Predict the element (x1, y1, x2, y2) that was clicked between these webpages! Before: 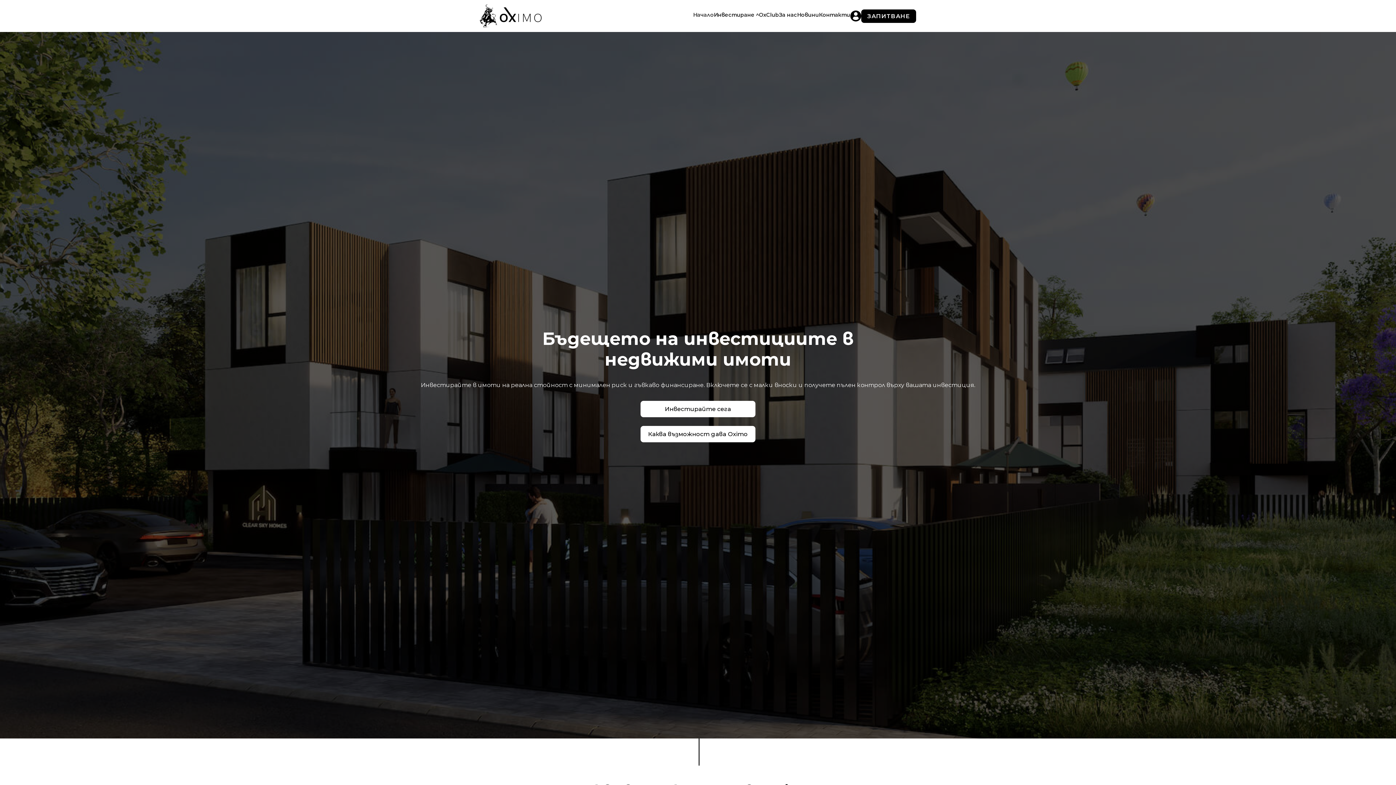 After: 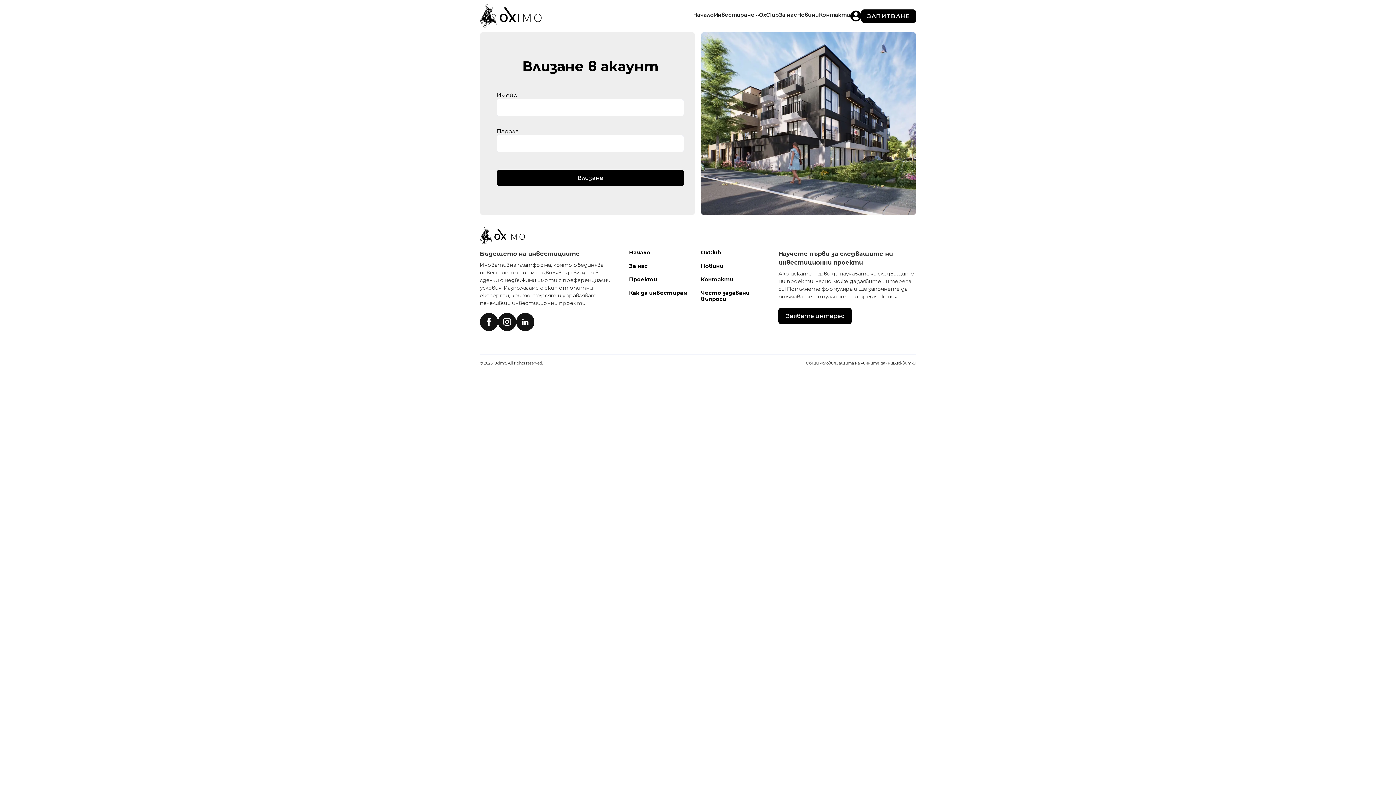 Action: bbox: (850, 10, 861, 21) label: home